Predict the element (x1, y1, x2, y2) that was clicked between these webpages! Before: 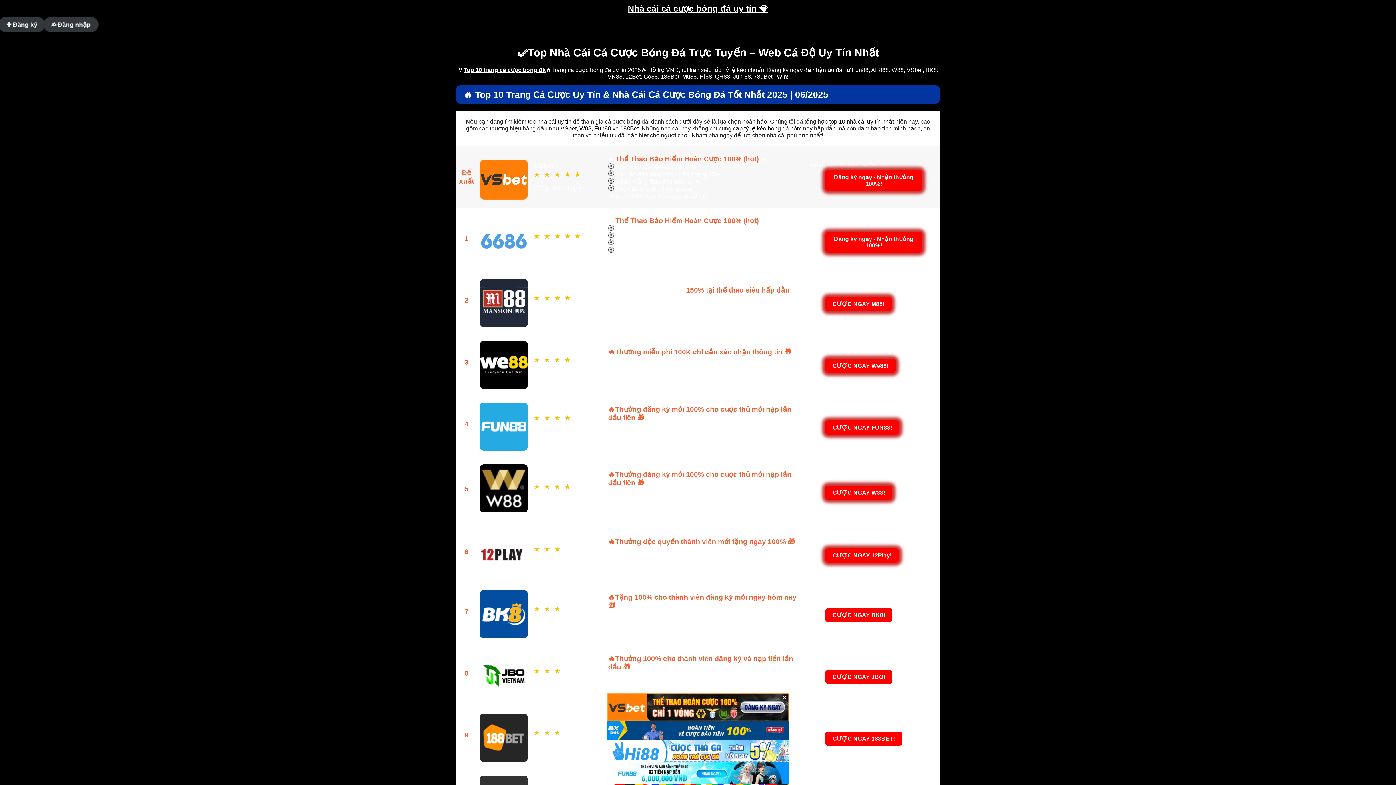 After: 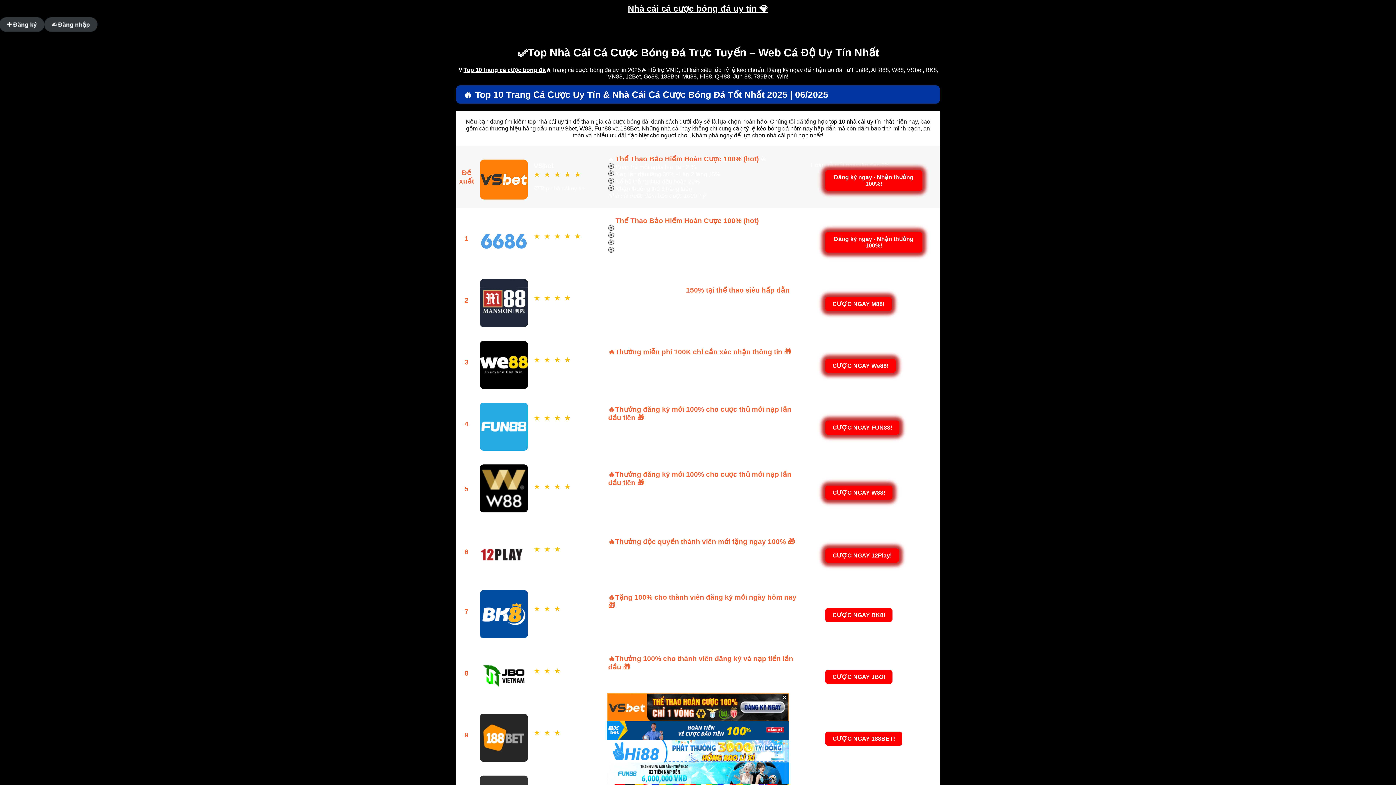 Action: label: top 10 nhà cái uy tín nhất bbox: (829, 118, 894, 124)